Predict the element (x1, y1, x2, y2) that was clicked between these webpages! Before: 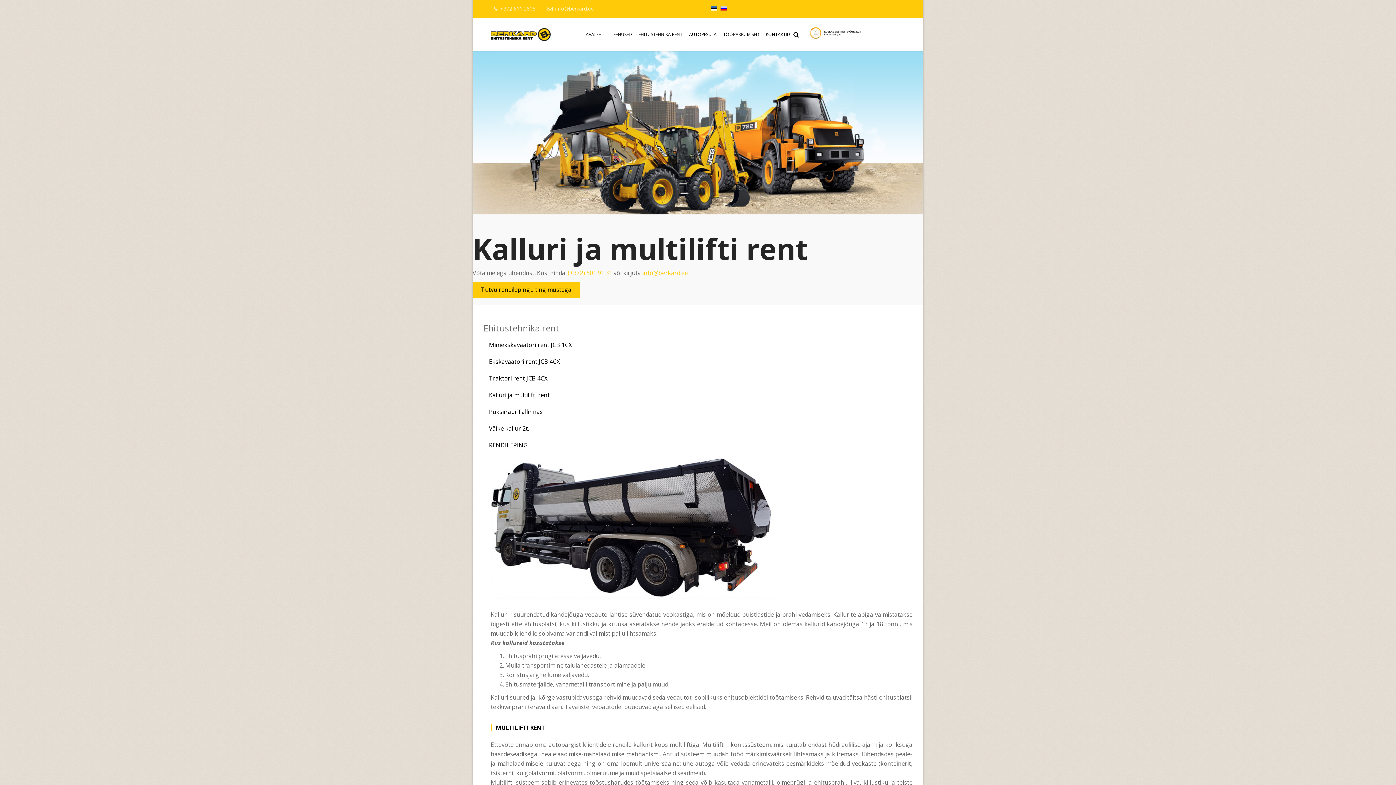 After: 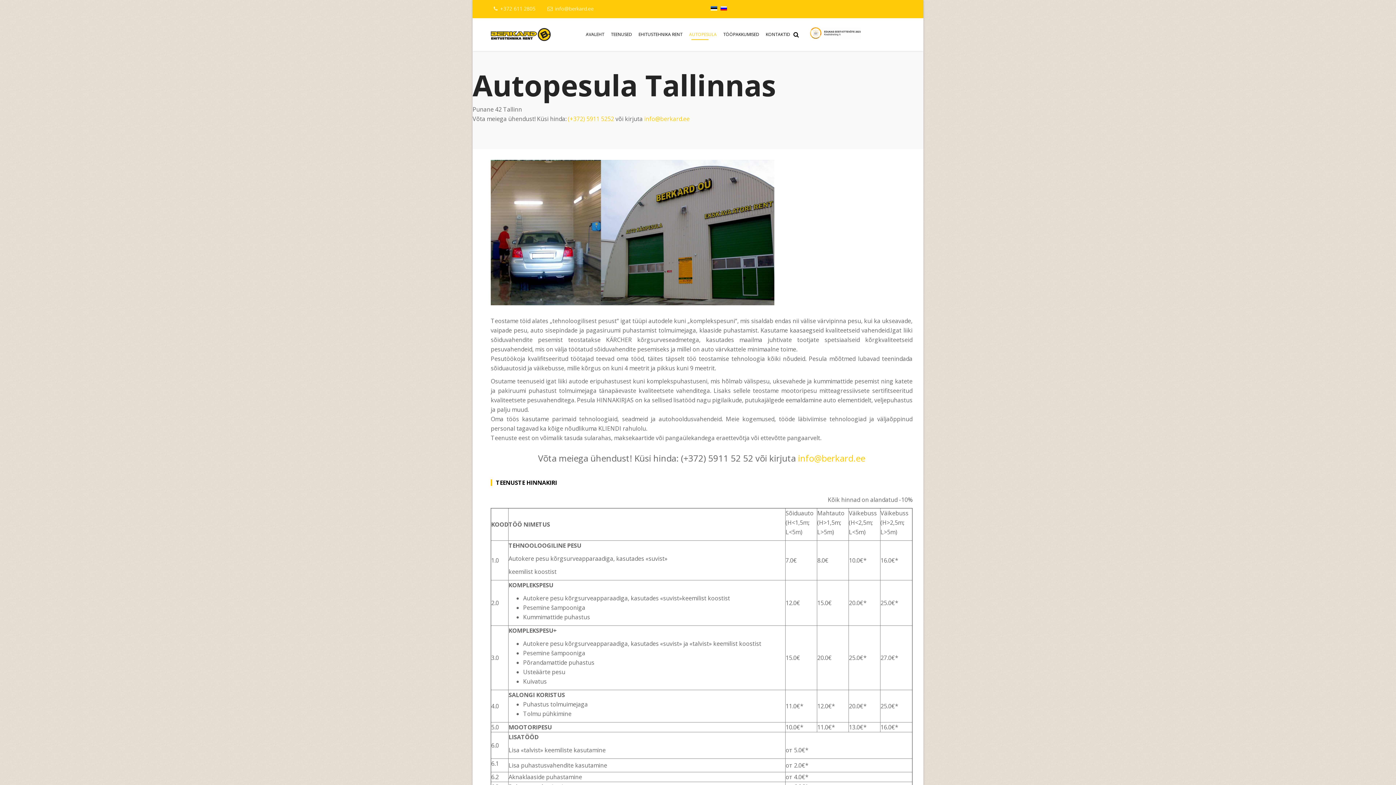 Action: label: AUTOPESULA bbox: (686, 18, 720, 50)